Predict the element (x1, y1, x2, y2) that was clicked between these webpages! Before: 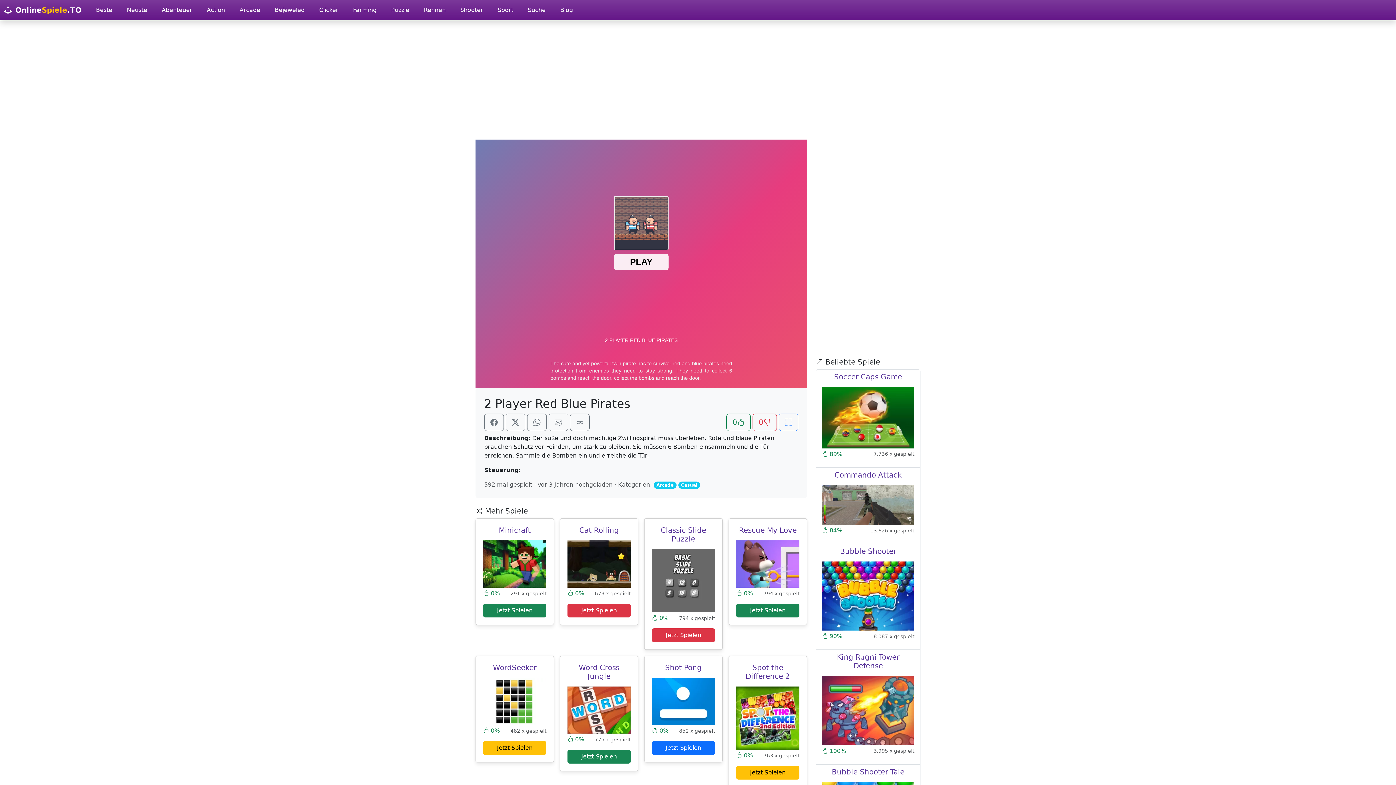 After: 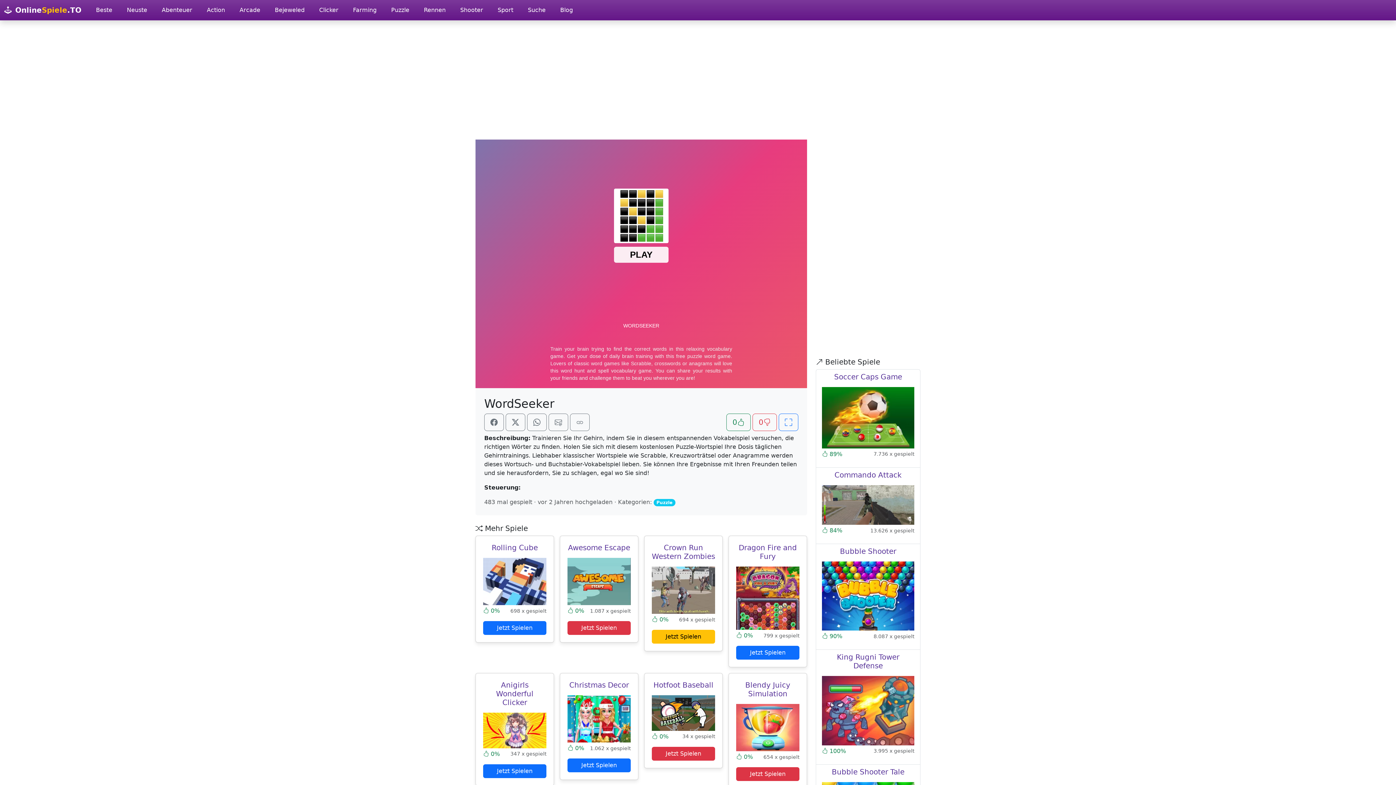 Action: label: Jetzt Spielen bbox: (483, 741, 546, 755)